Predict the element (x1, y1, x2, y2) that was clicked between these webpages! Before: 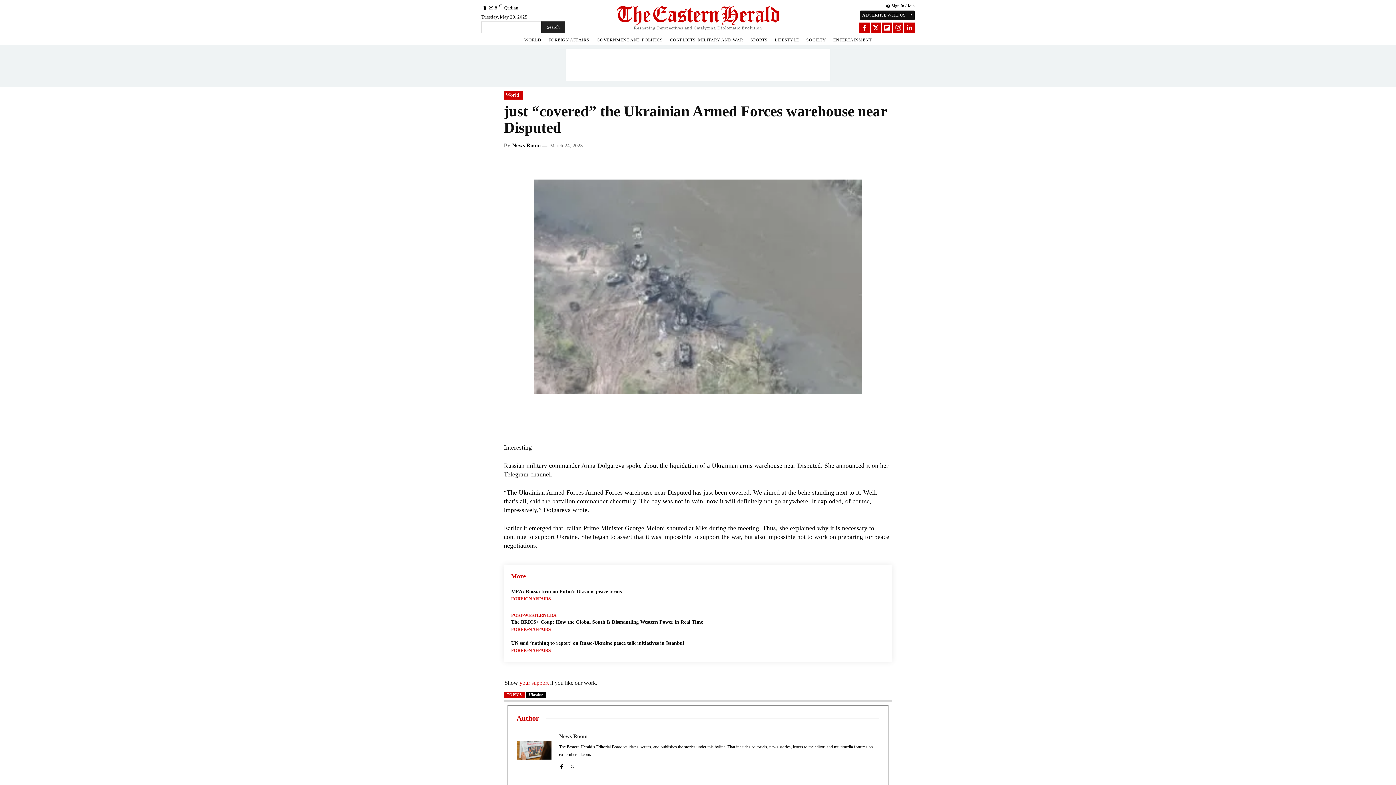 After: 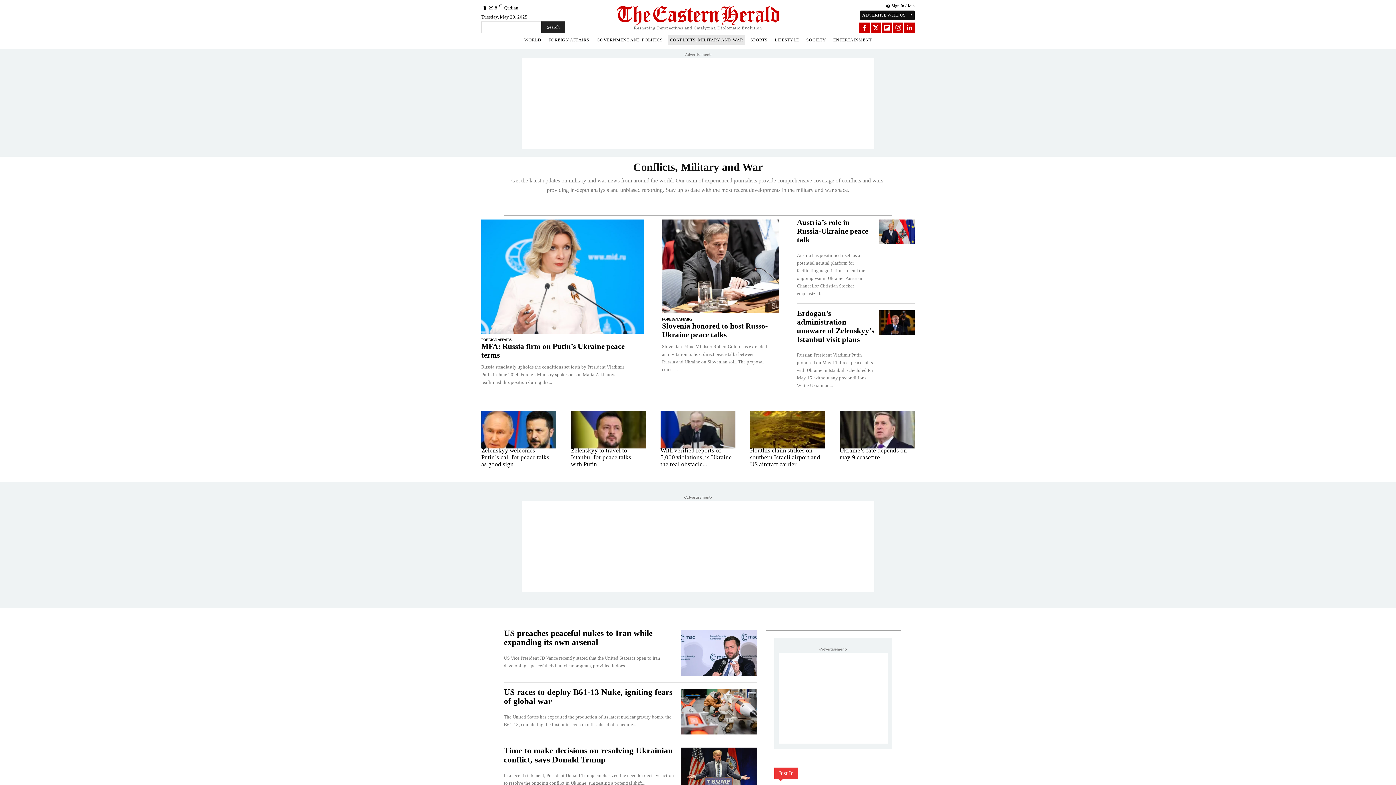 Action: label: CONFLICTS, MILITARY AND WAR bbox: (668, 35, 745, 44)